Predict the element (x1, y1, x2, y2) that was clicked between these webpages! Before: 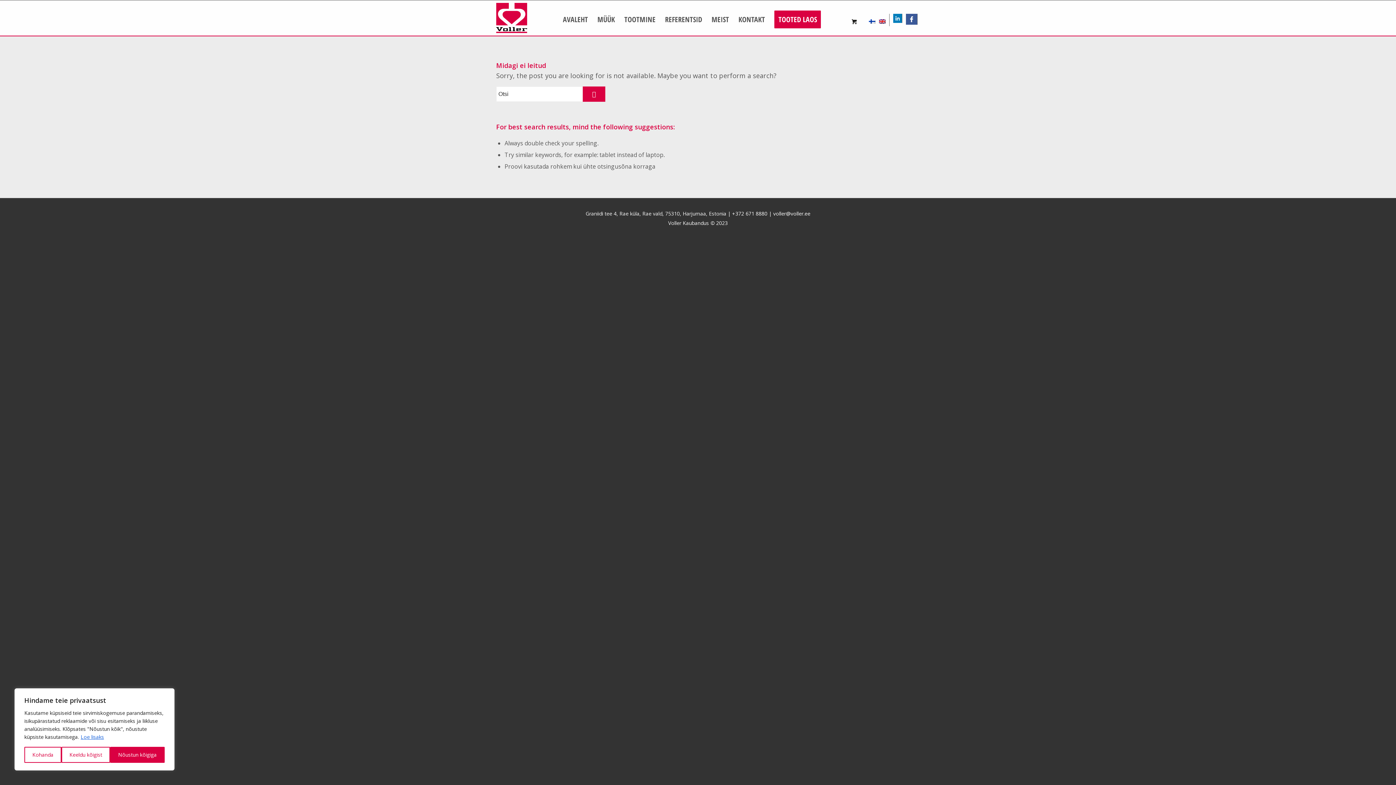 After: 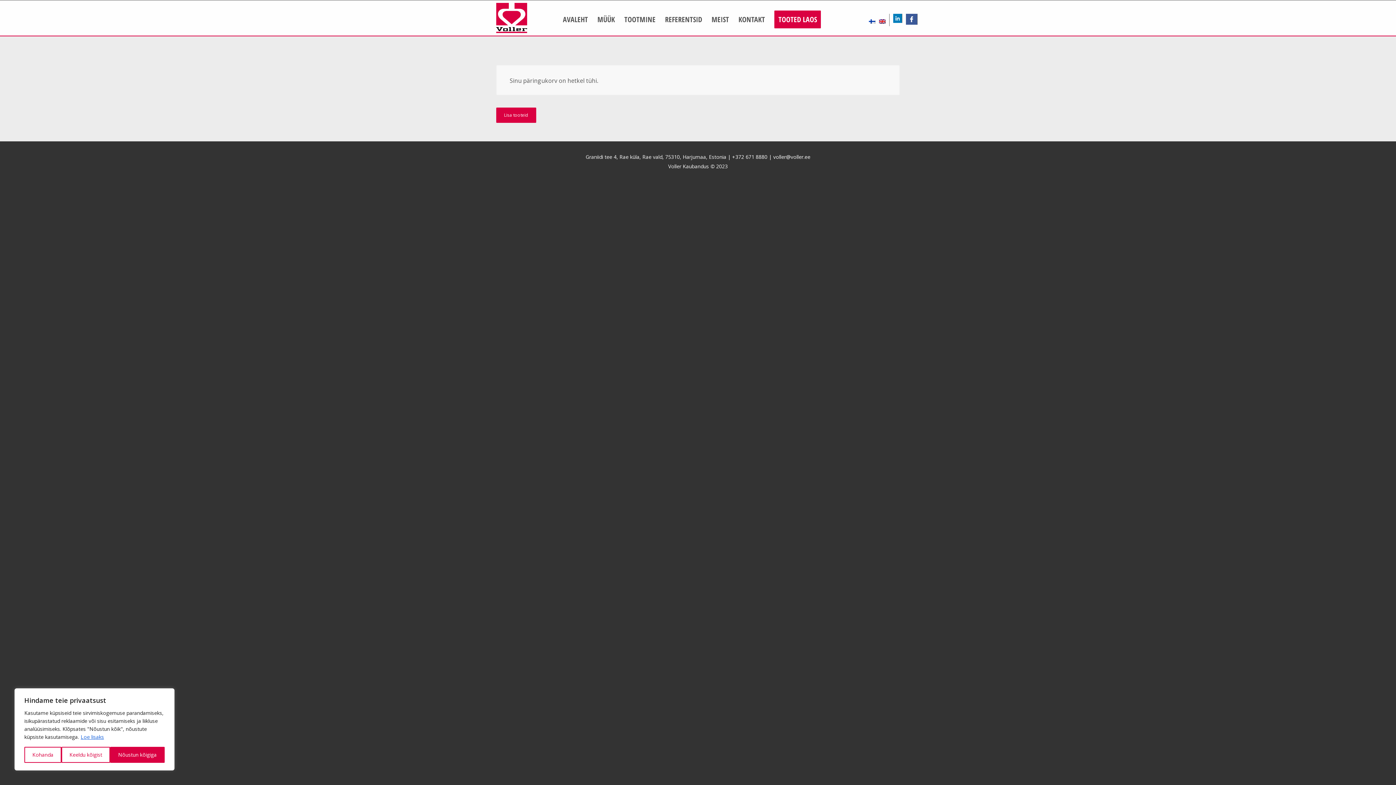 Action: bbox: (838, 6, 870, 36) label: 0